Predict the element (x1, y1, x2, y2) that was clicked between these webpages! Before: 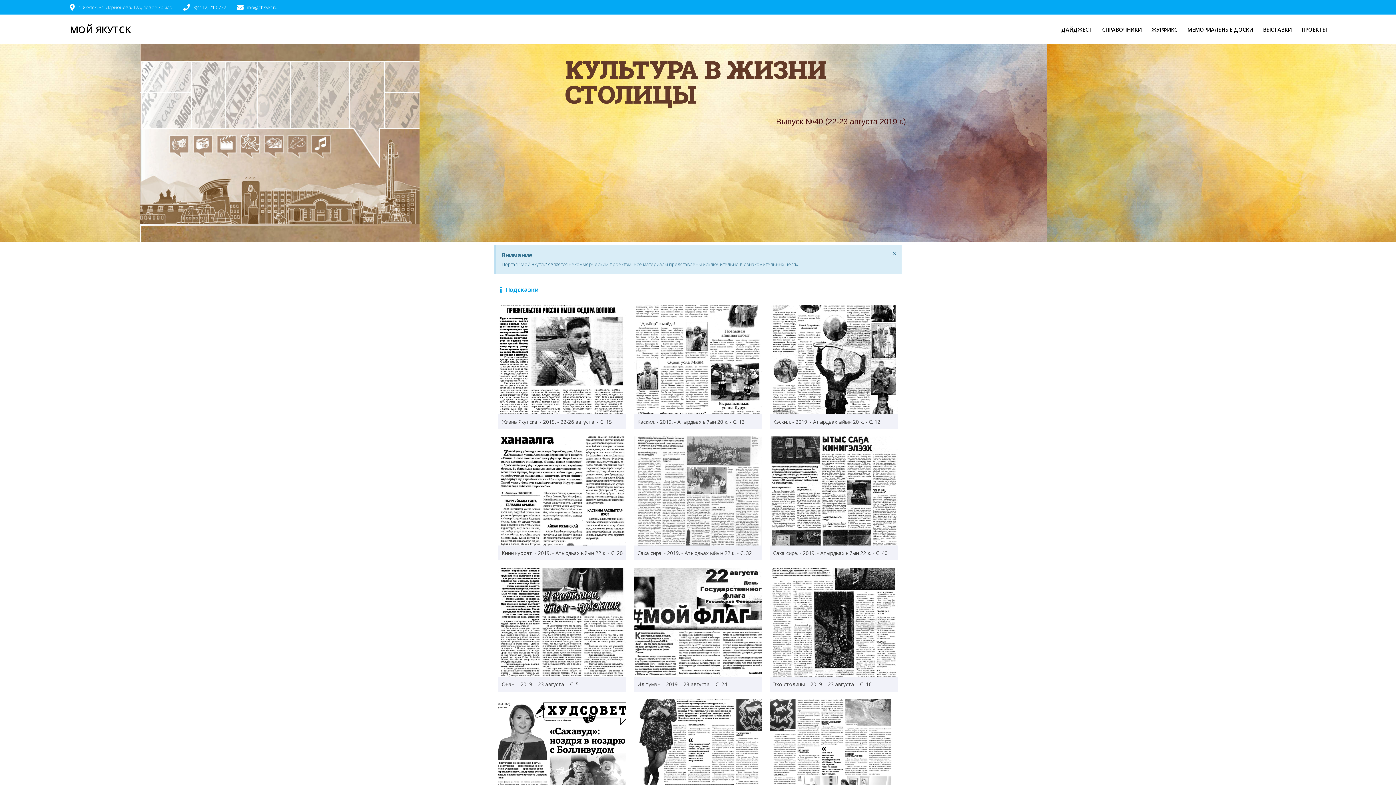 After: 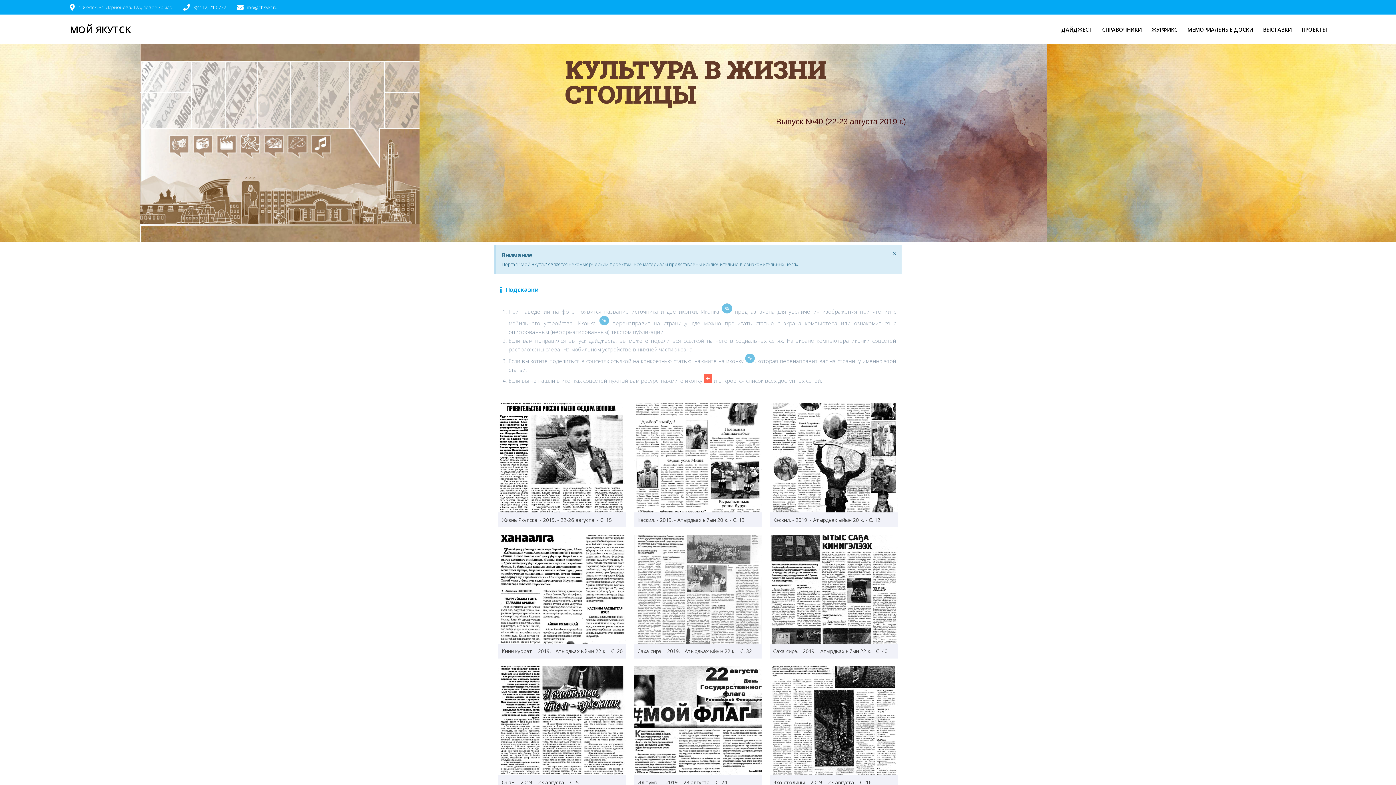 Action: bbox: (494, 281, 901, 298) label: Подсказки